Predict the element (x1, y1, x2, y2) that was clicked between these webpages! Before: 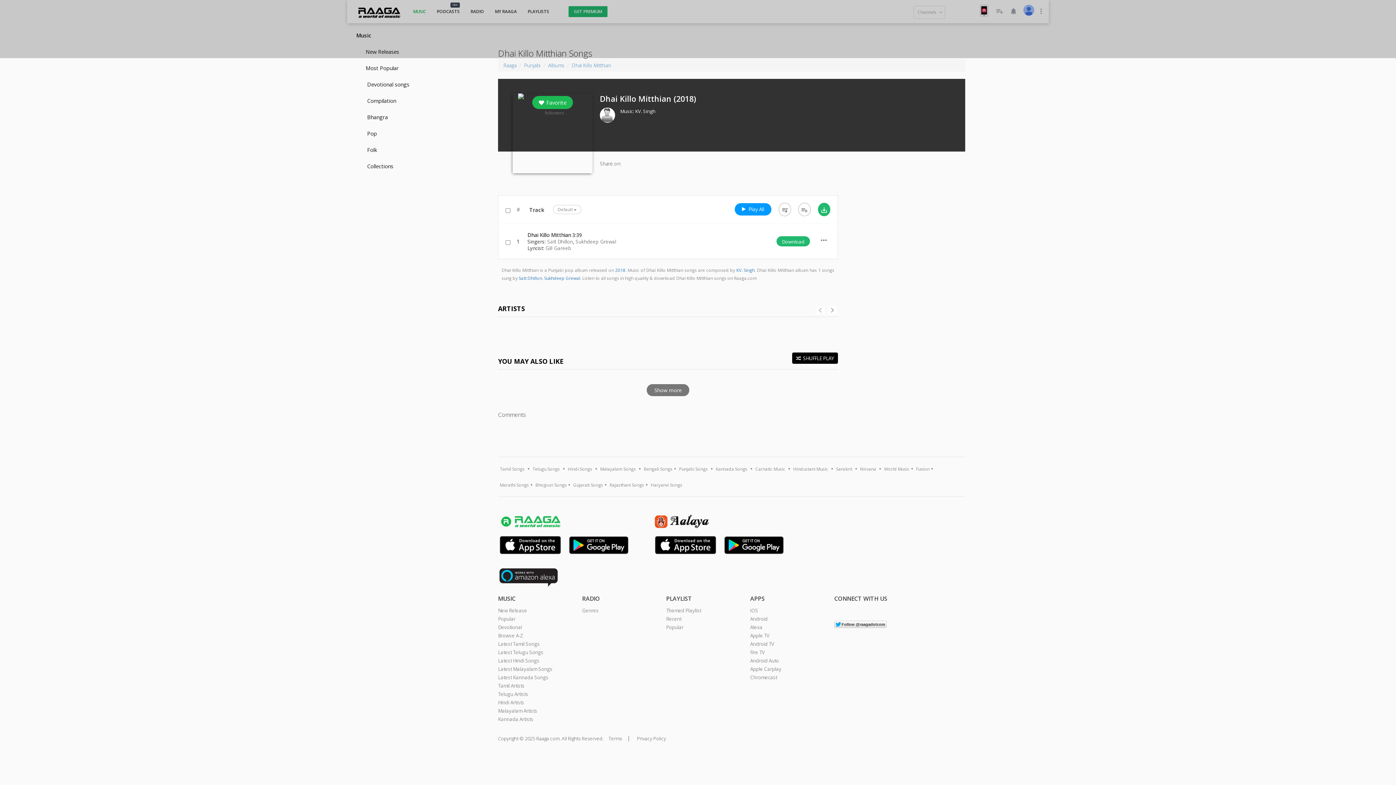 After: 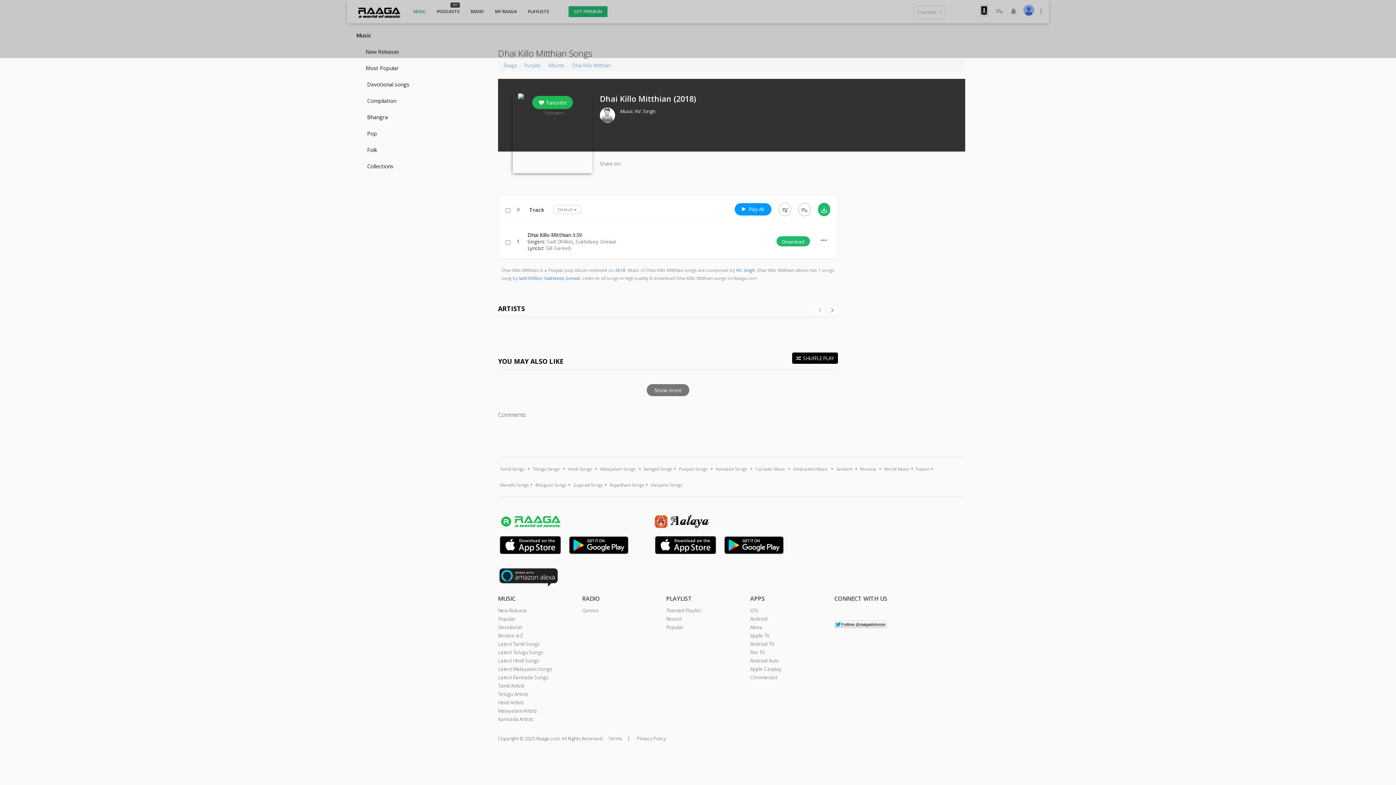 Action: bbox: (654, 522, 708, 530)